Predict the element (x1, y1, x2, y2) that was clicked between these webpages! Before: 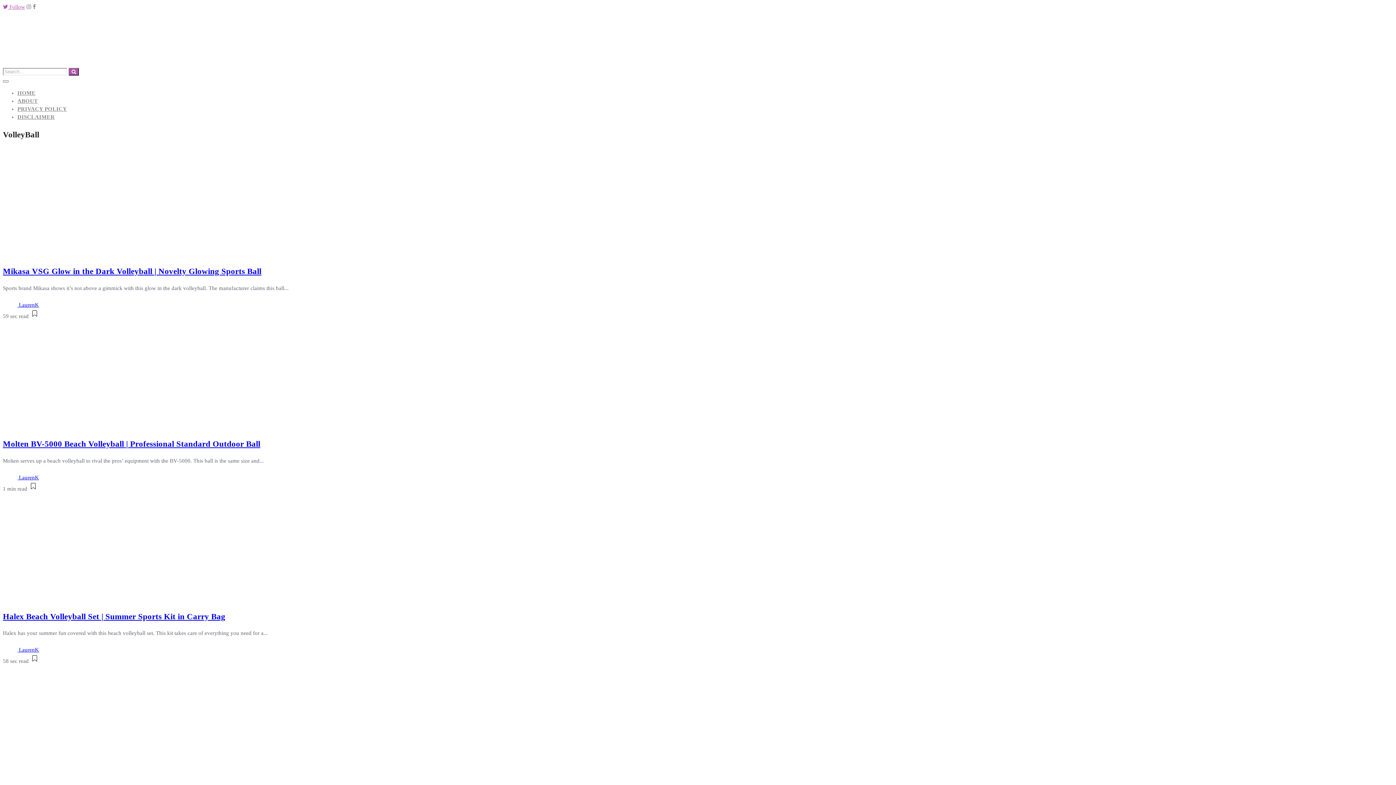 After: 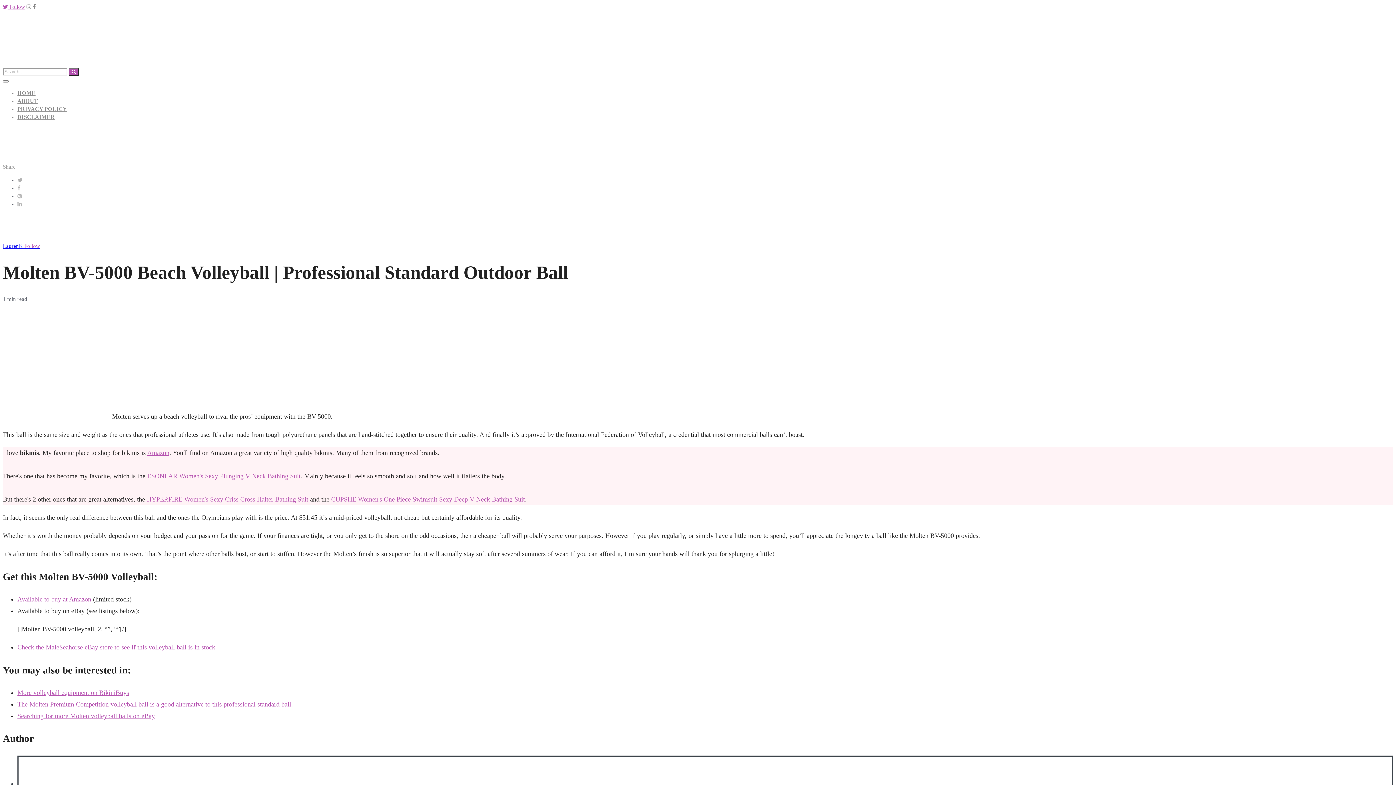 Action: label: Molten BV-5000 Beach Volleyball | Professional Standard Outdoor Ball bbox: (2, 439, 260, 448)